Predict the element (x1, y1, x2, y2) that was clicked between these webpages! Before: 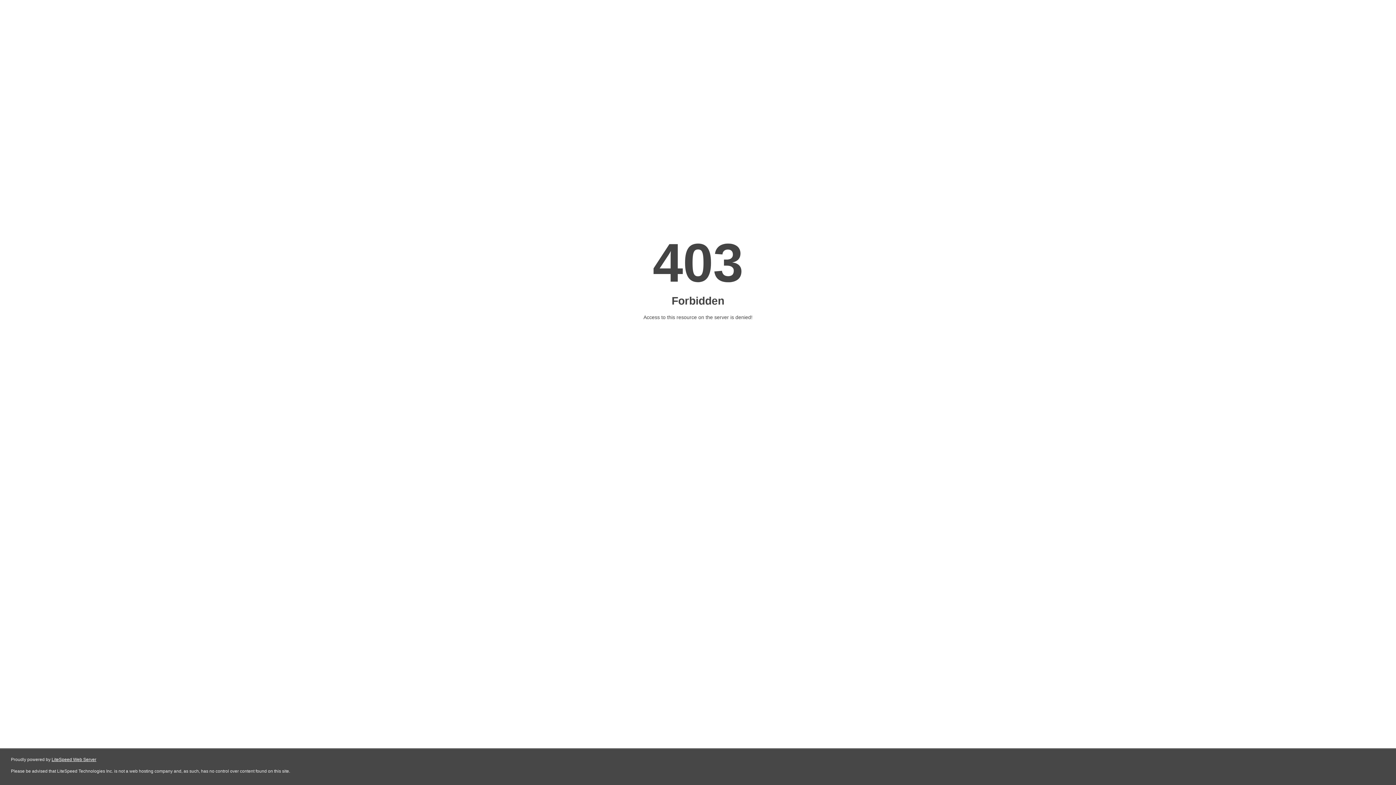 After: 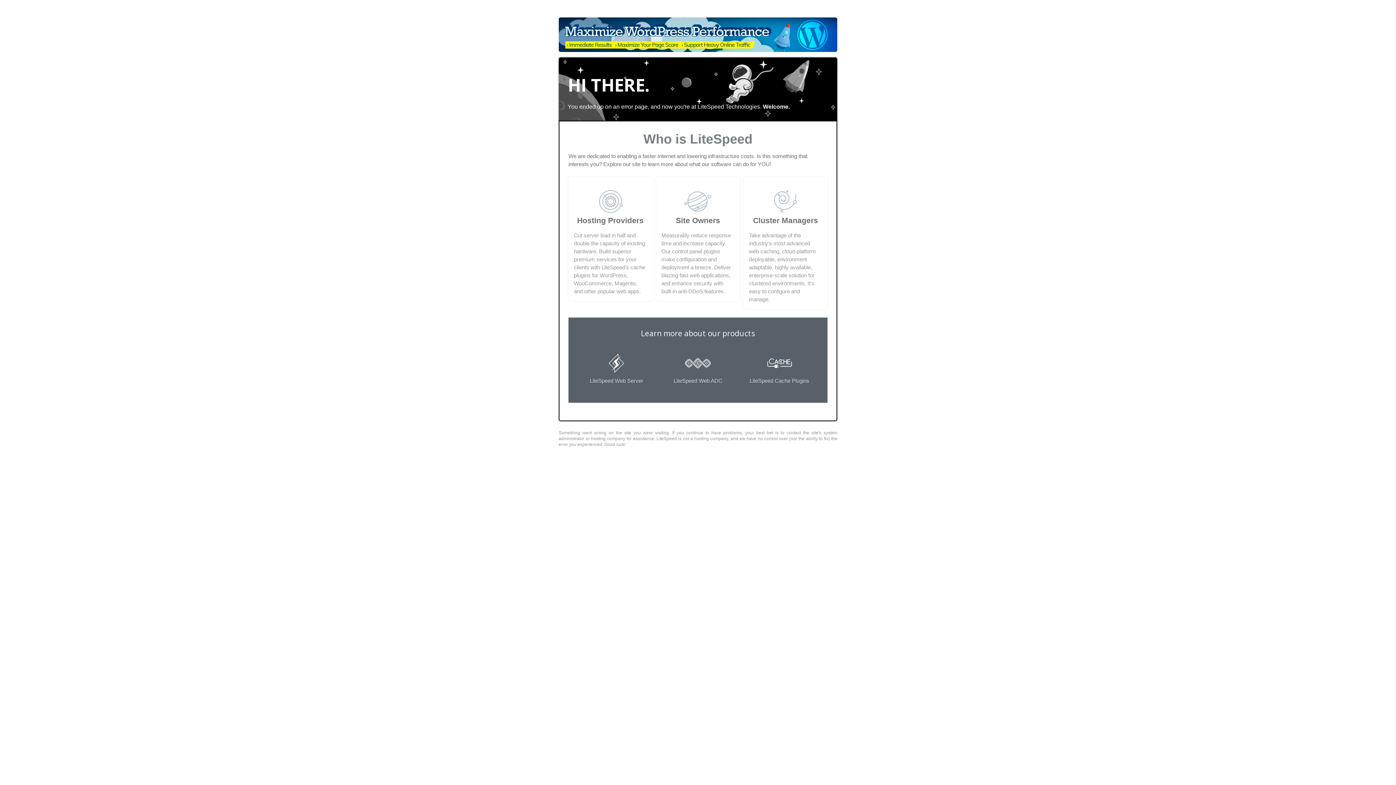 Action: bbox: (51, 757, 96, 762) label: LiteSpeed Web Server